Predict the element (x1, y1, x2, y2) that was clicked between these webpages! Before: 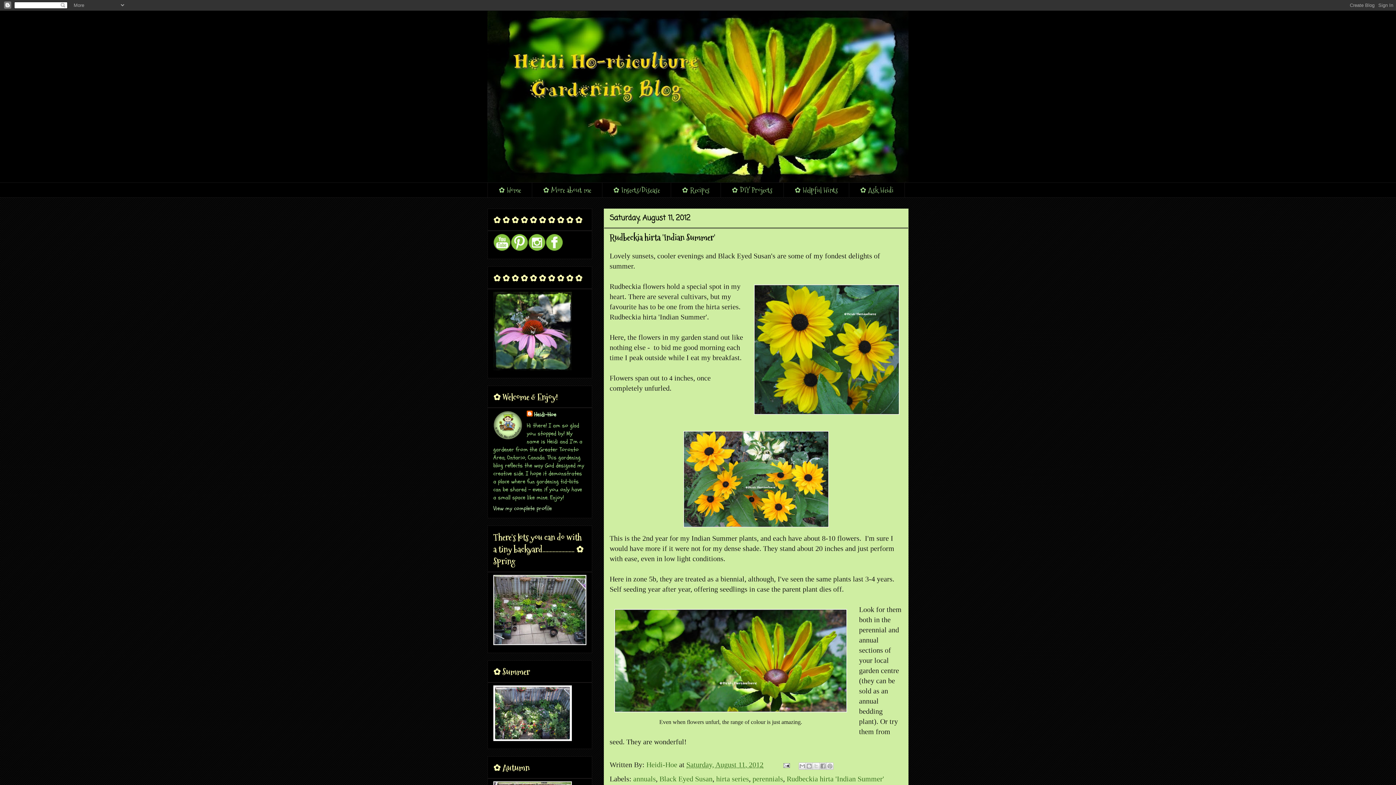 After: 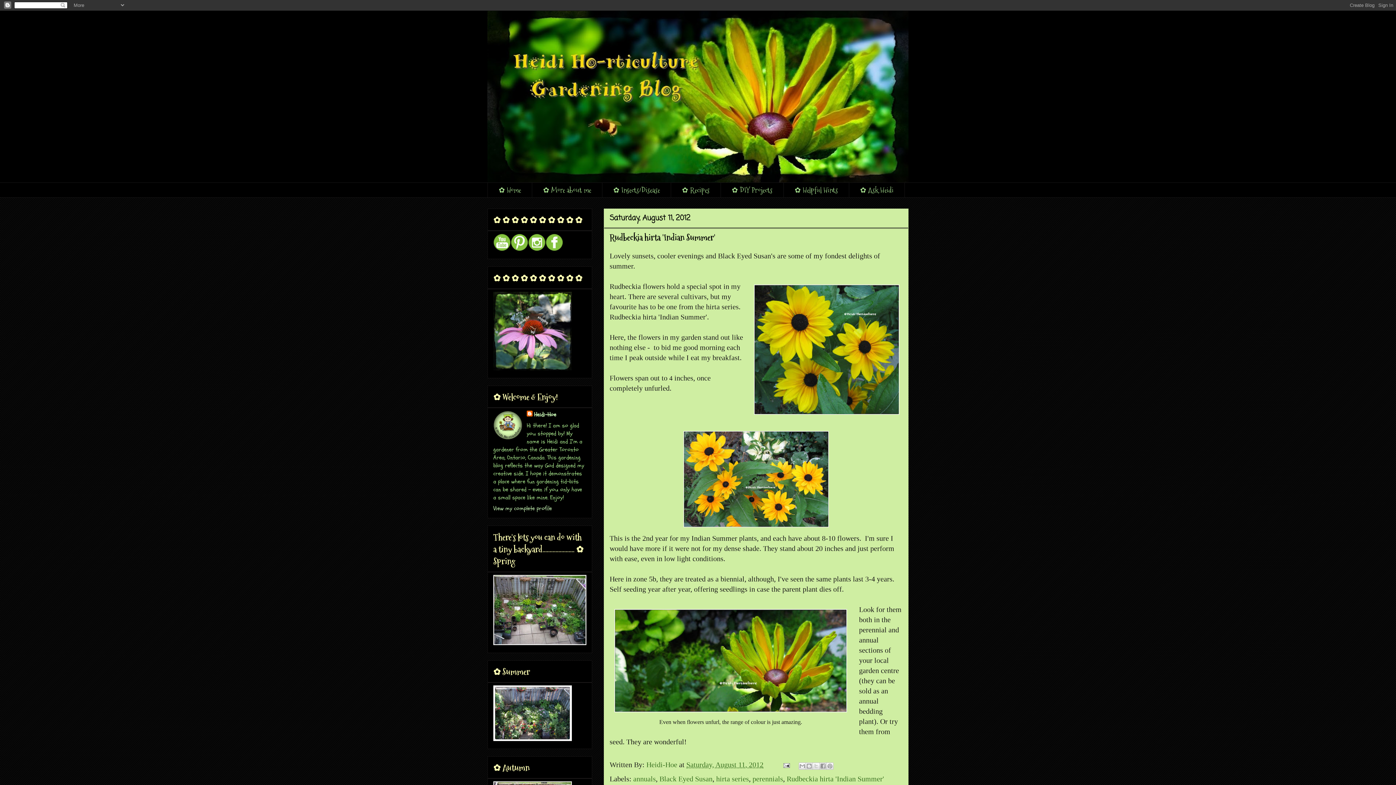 Action: label: Saturday, August 11, 2012 bbox: (686, 760, 763, 768)